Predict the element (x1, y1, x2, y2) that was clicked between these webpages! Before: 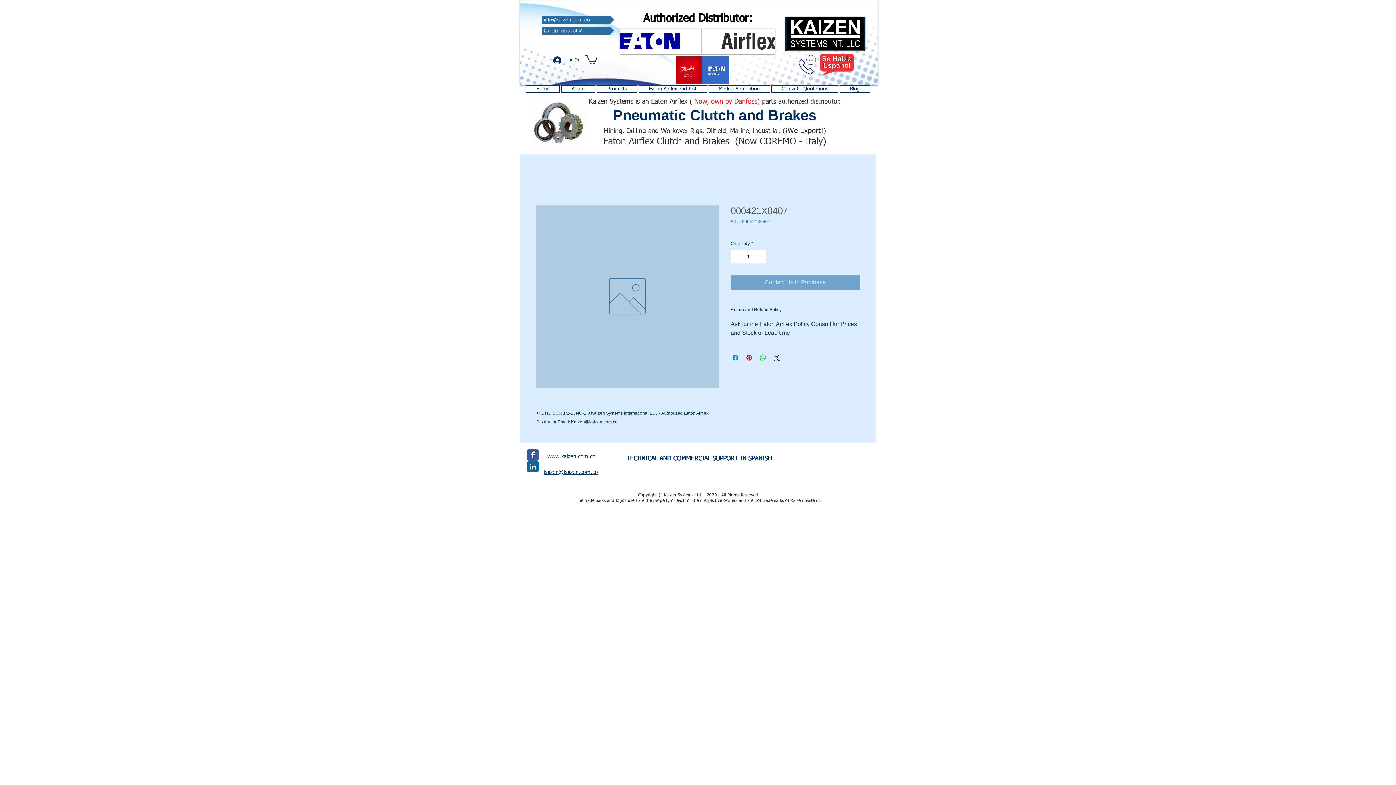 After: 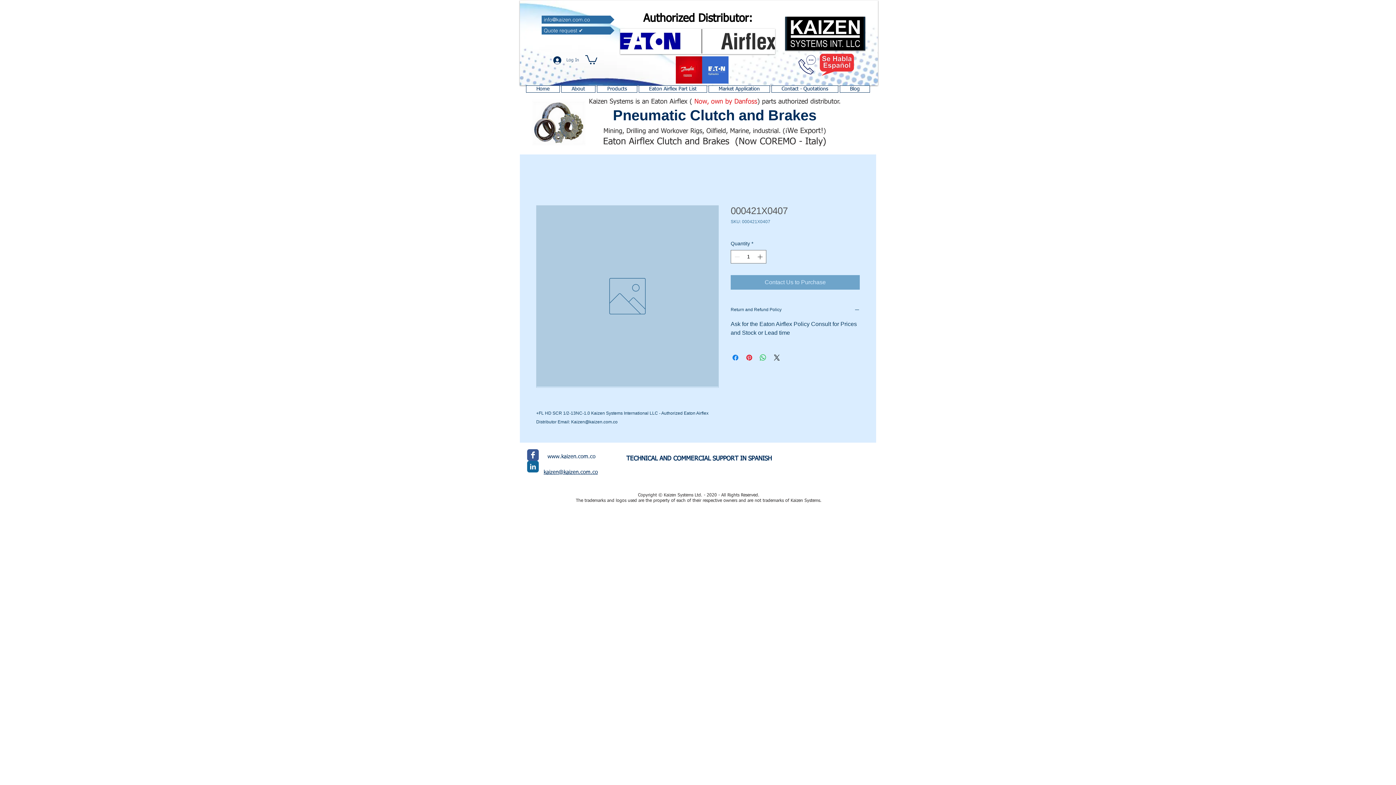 Action: label: Log In bbox: (548, 54, 584, 66)